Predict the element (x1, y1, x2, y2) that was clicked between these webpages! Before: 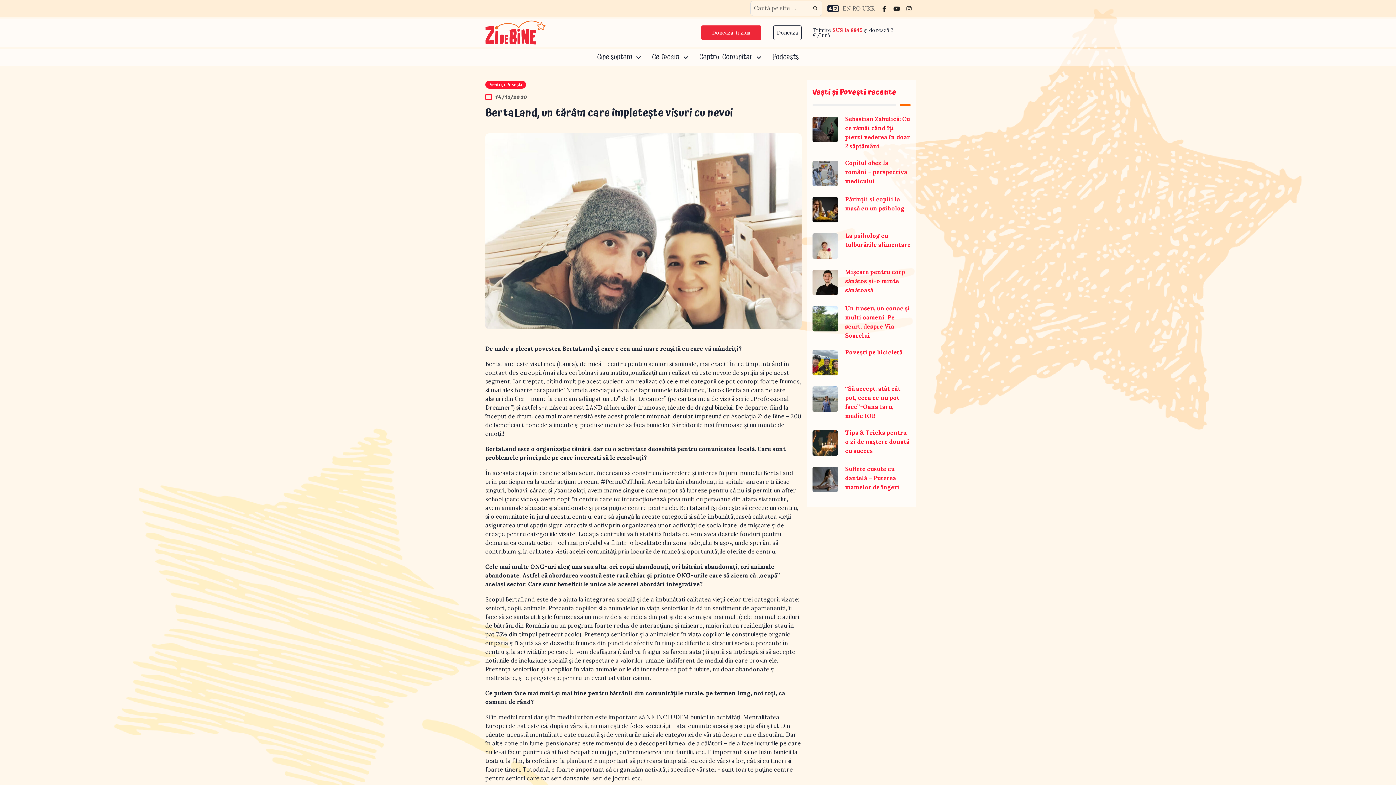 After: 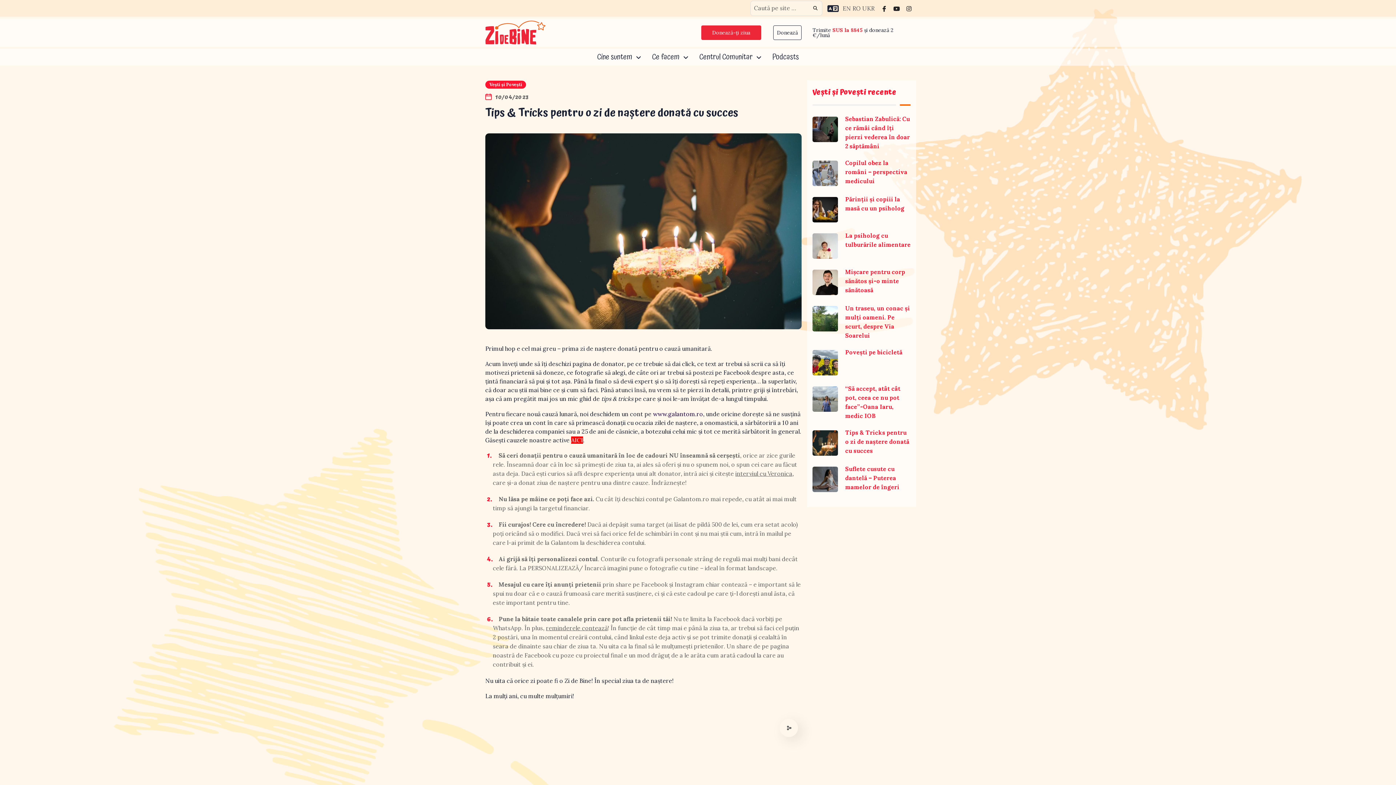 Action: label: Tips & Tricks pentru o zi de naștere donată cu succes bbox: (812, 428, 910, 455)